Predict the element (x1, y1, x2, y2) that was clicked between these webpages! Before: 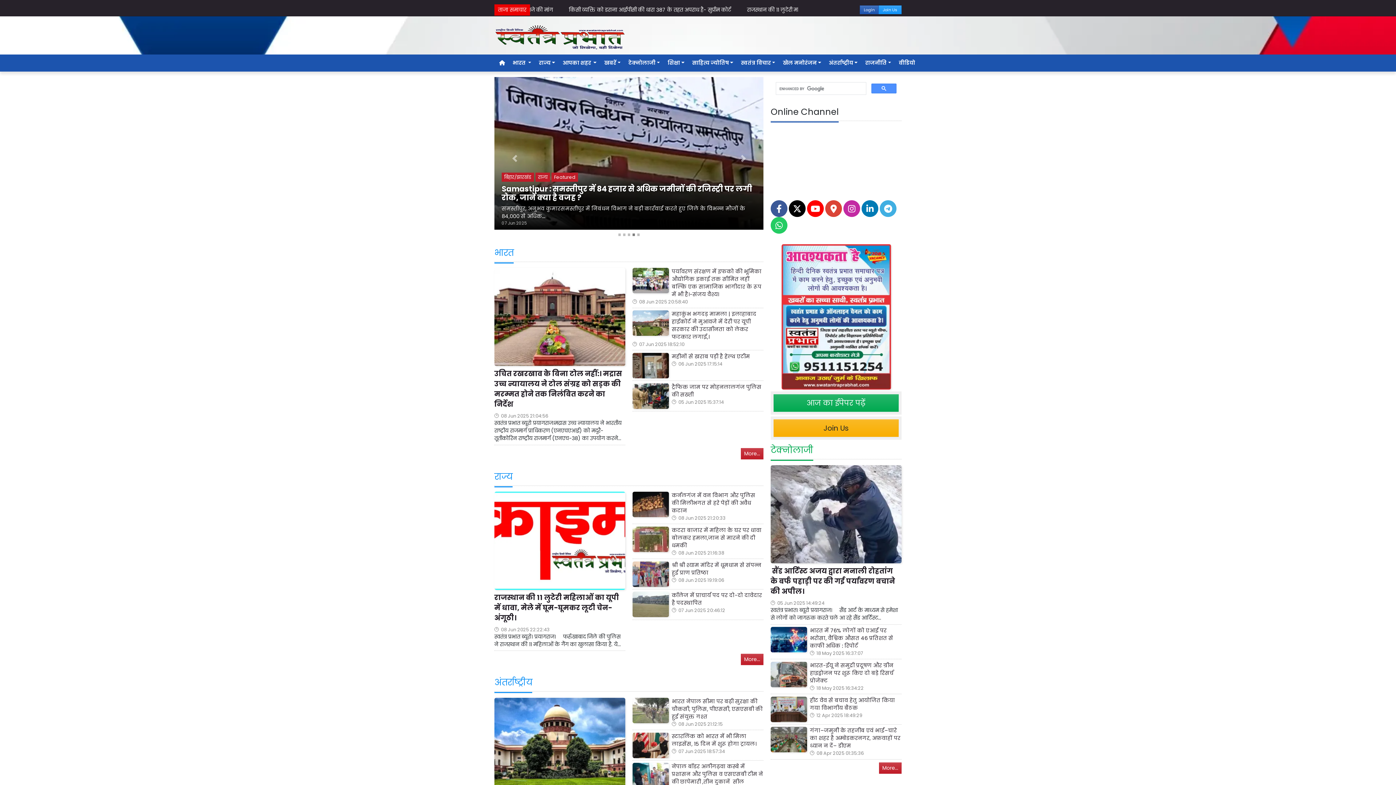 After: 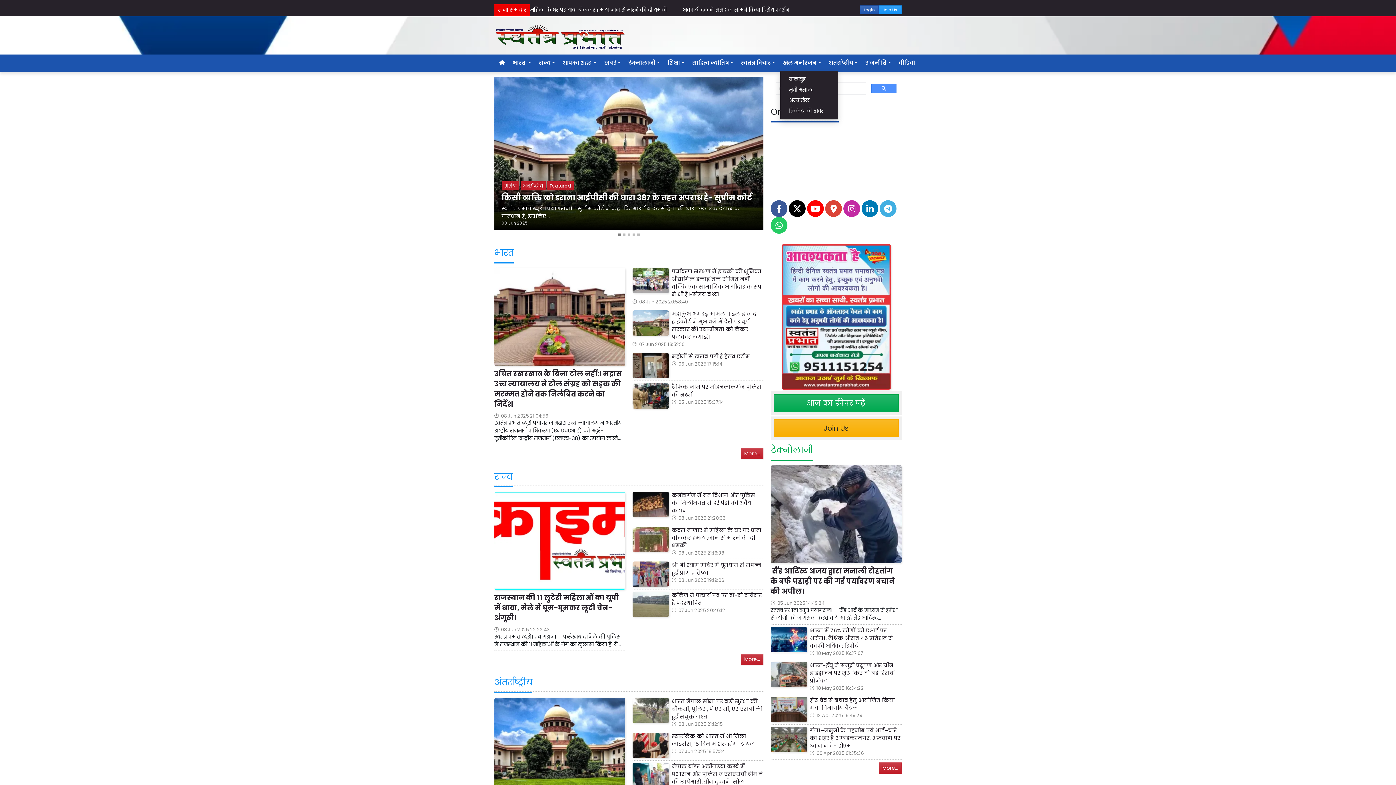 Action: bbox: (780, 56, 824, 69) label: खेल मनोरंजन